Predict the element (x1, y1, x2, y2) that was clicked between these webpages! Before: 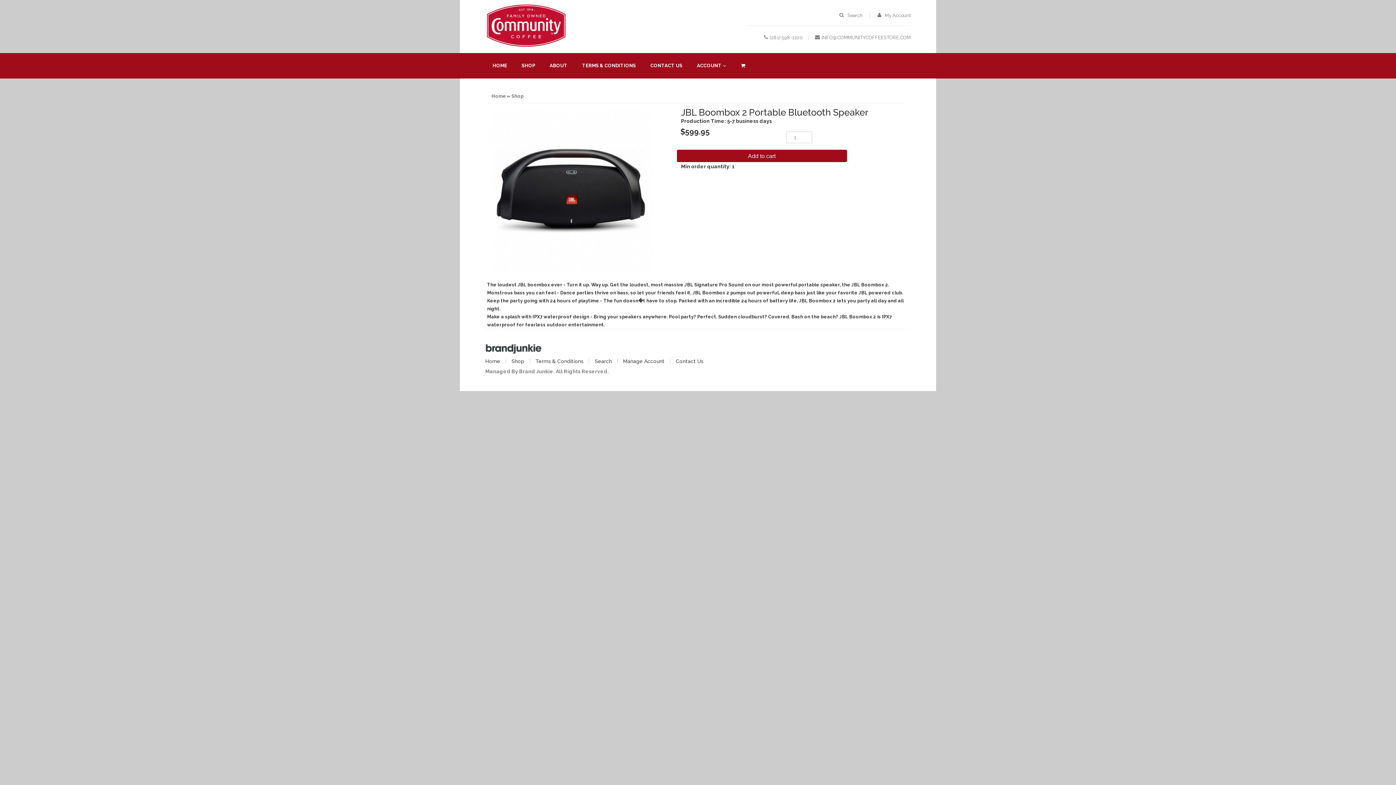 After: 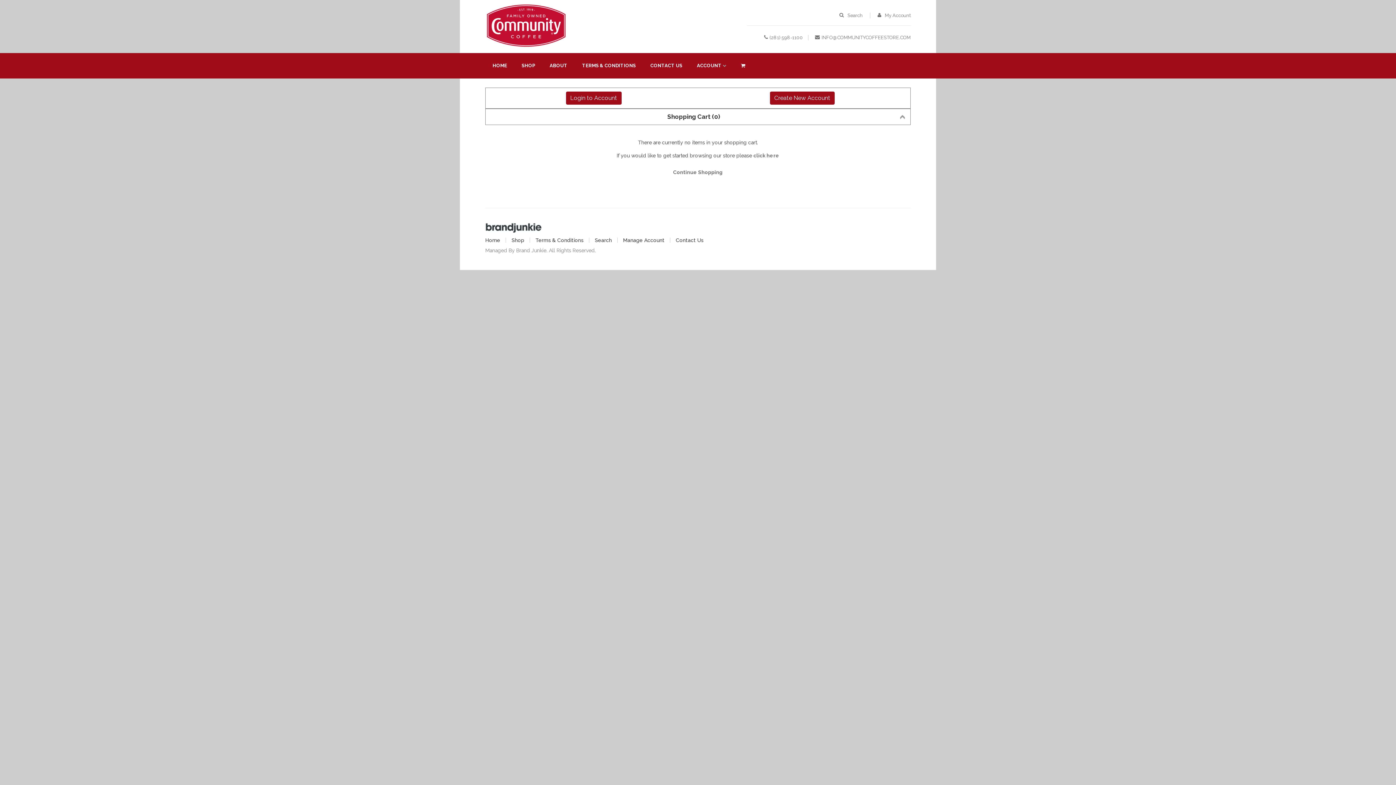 Action: bbox: (741, 53, 745, 78)